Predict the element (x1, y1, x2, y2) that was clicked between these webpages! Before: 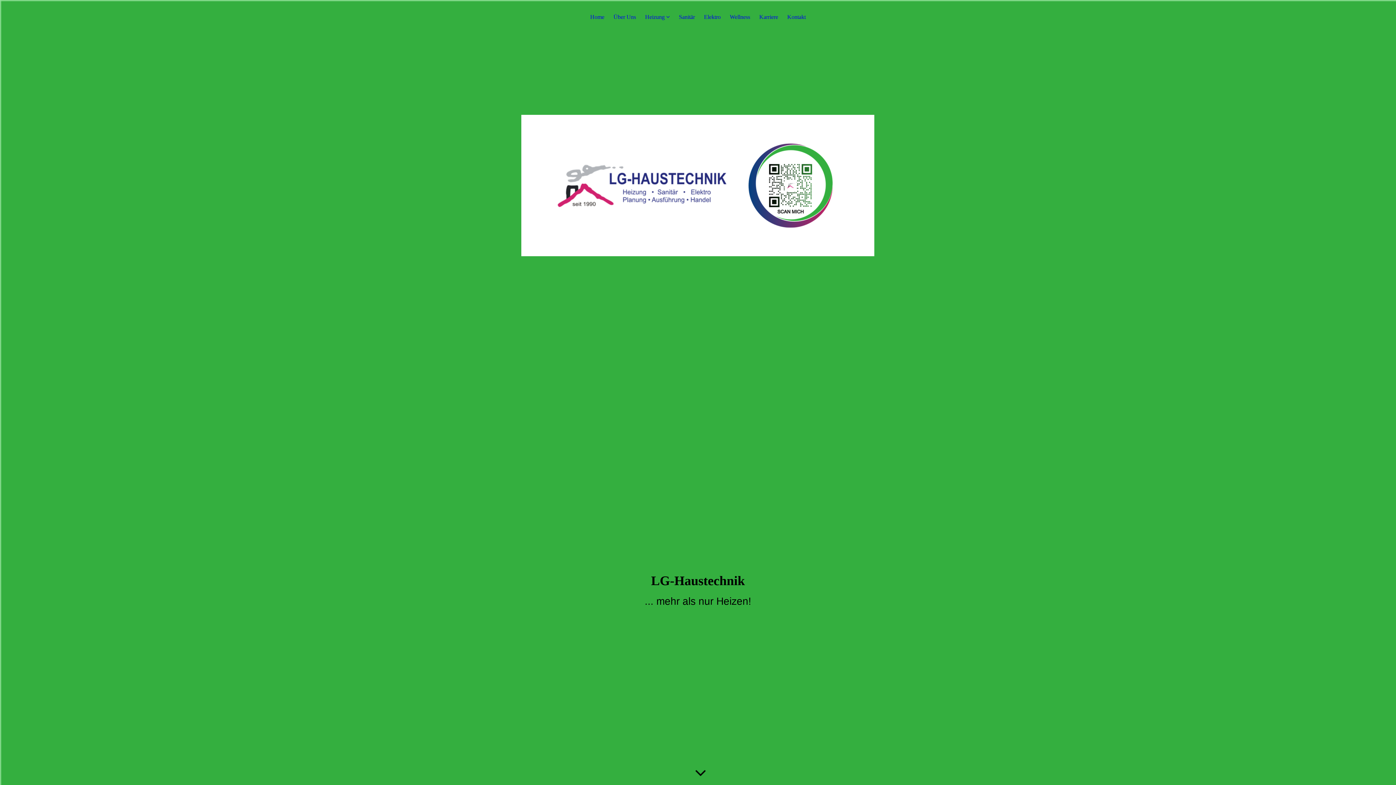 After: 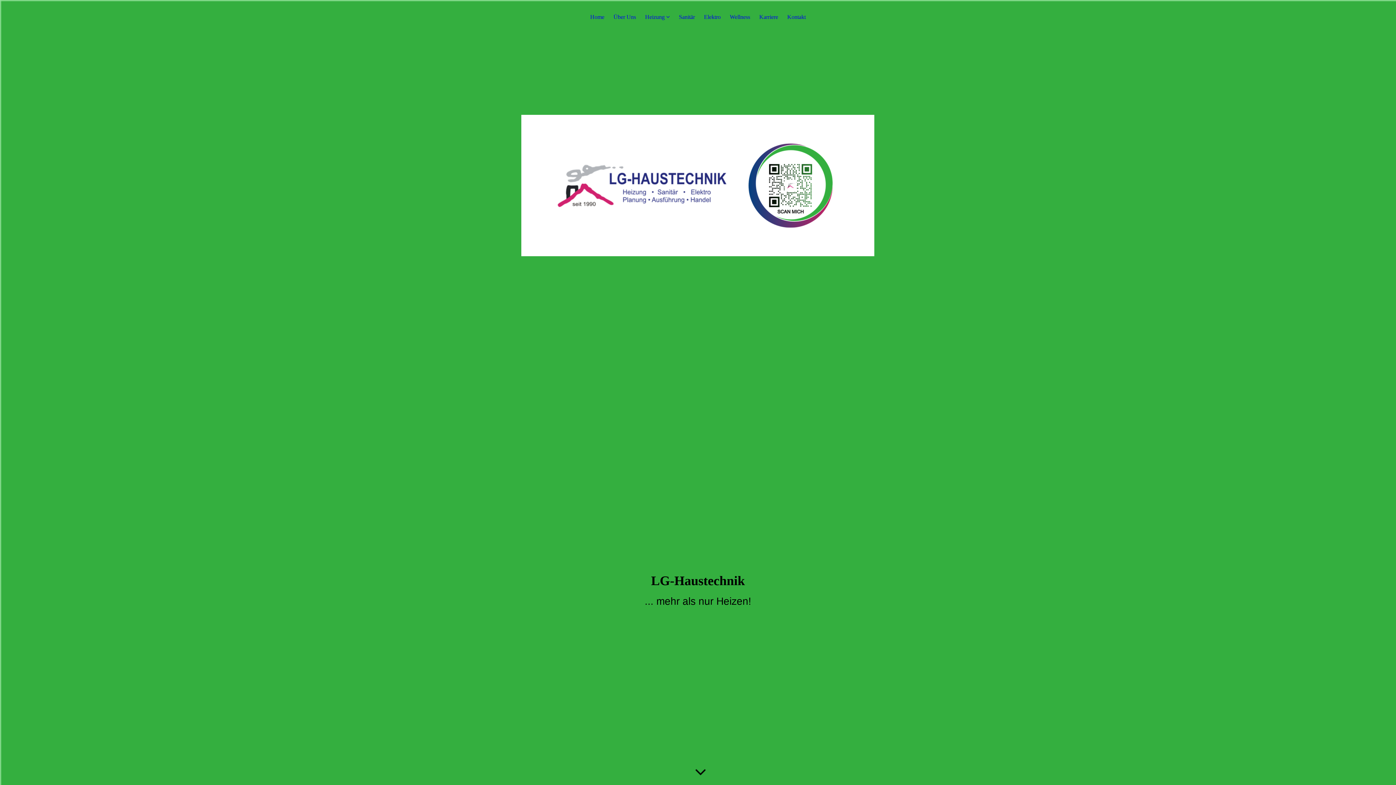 Action: bbox: (590, 13, 604, 23) label: Home